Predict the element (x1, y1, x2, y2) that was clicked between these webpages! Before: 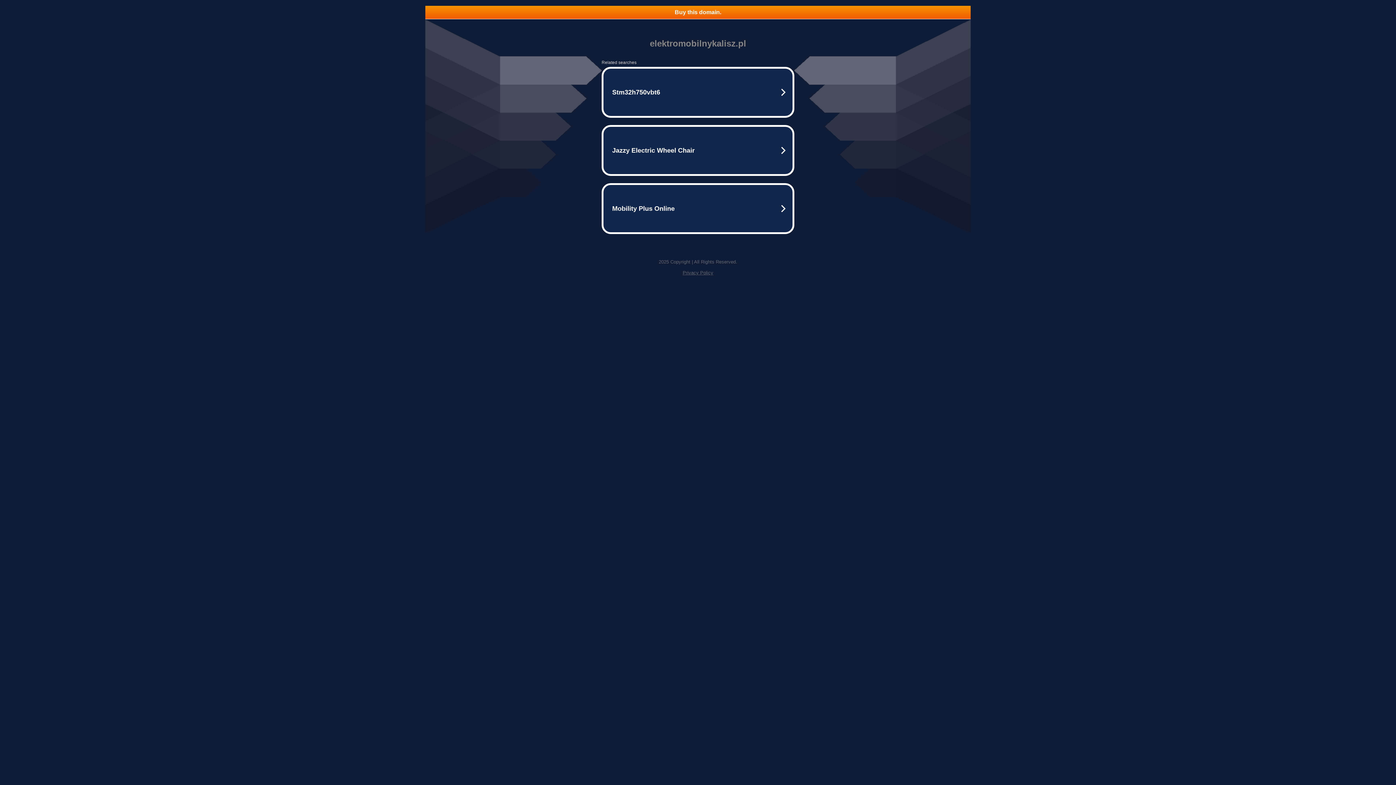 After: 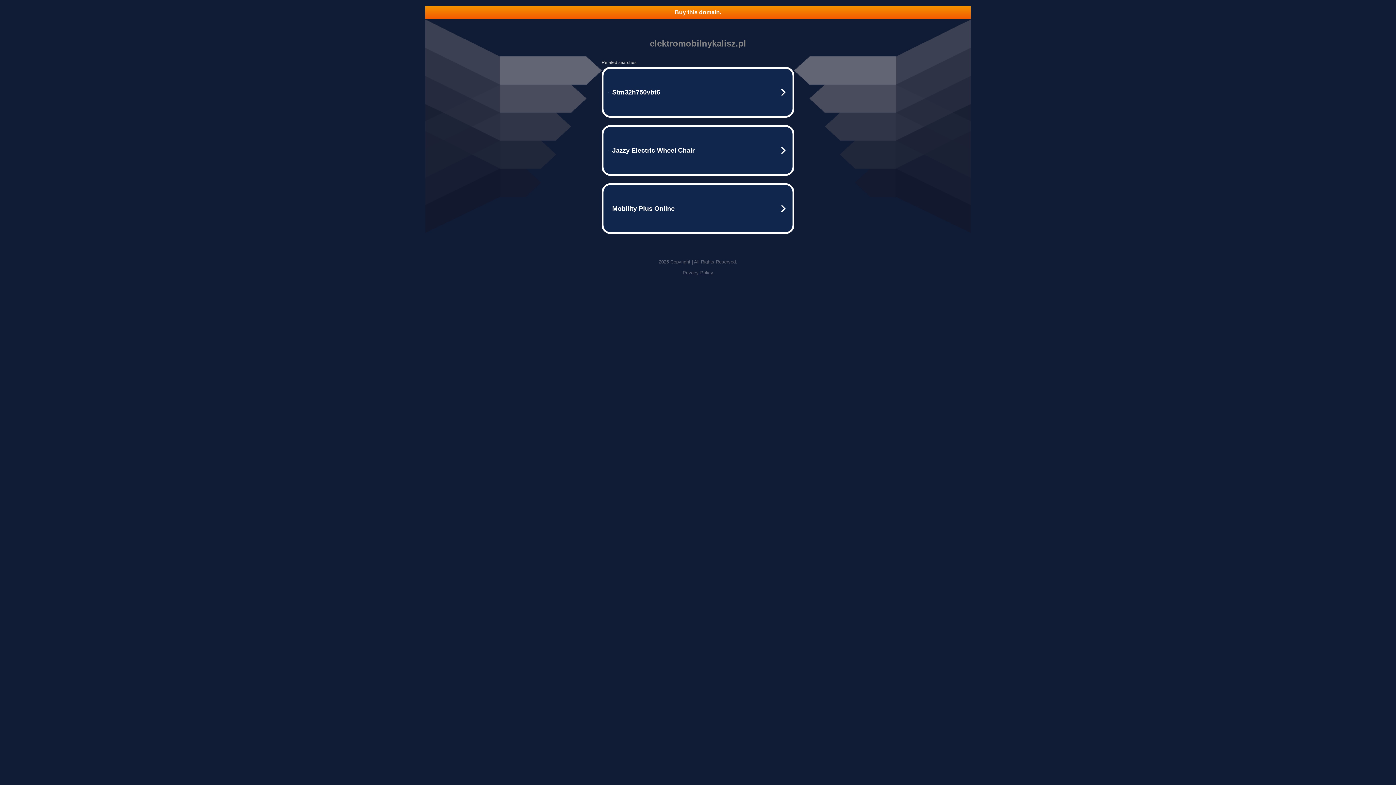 Action: label: Privacy Policy bbox: (682, 270, 713, 275)